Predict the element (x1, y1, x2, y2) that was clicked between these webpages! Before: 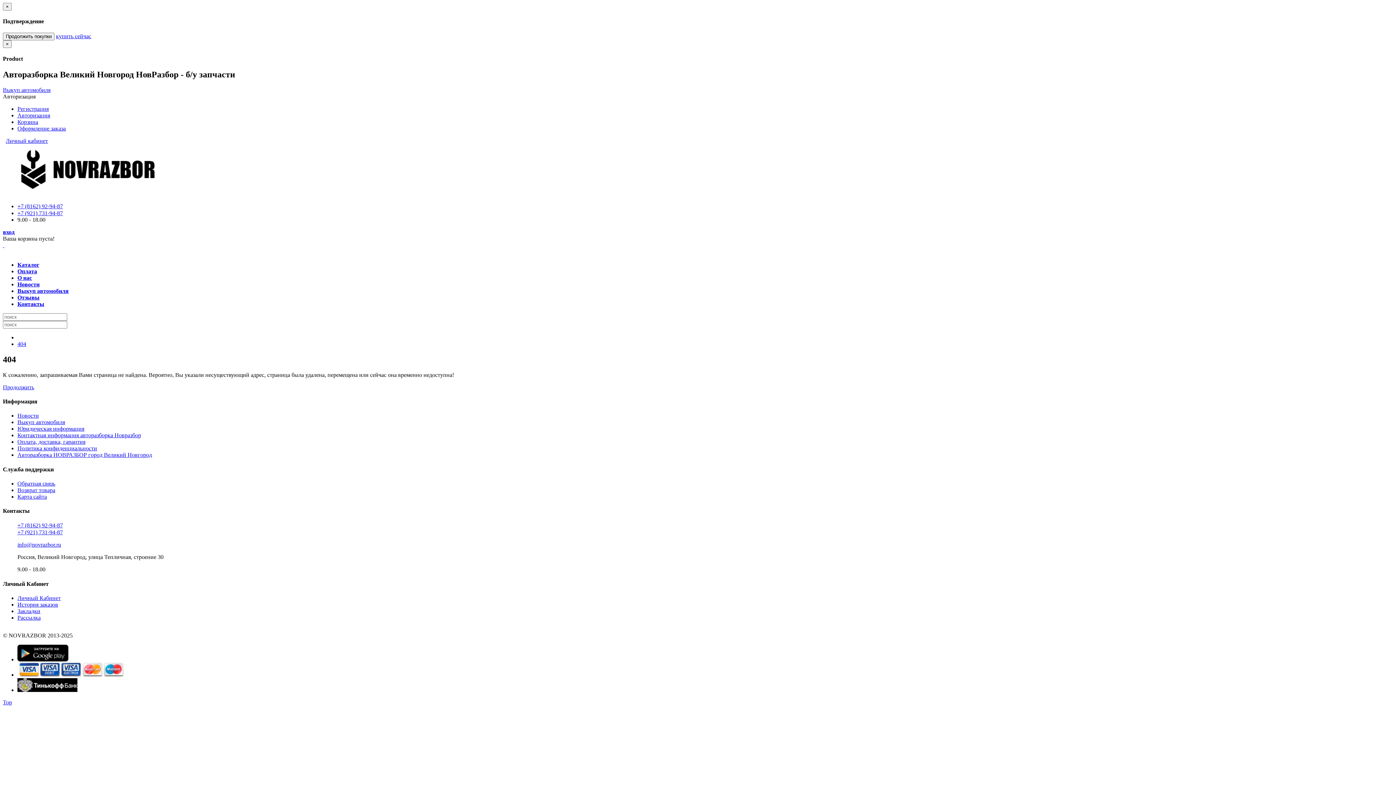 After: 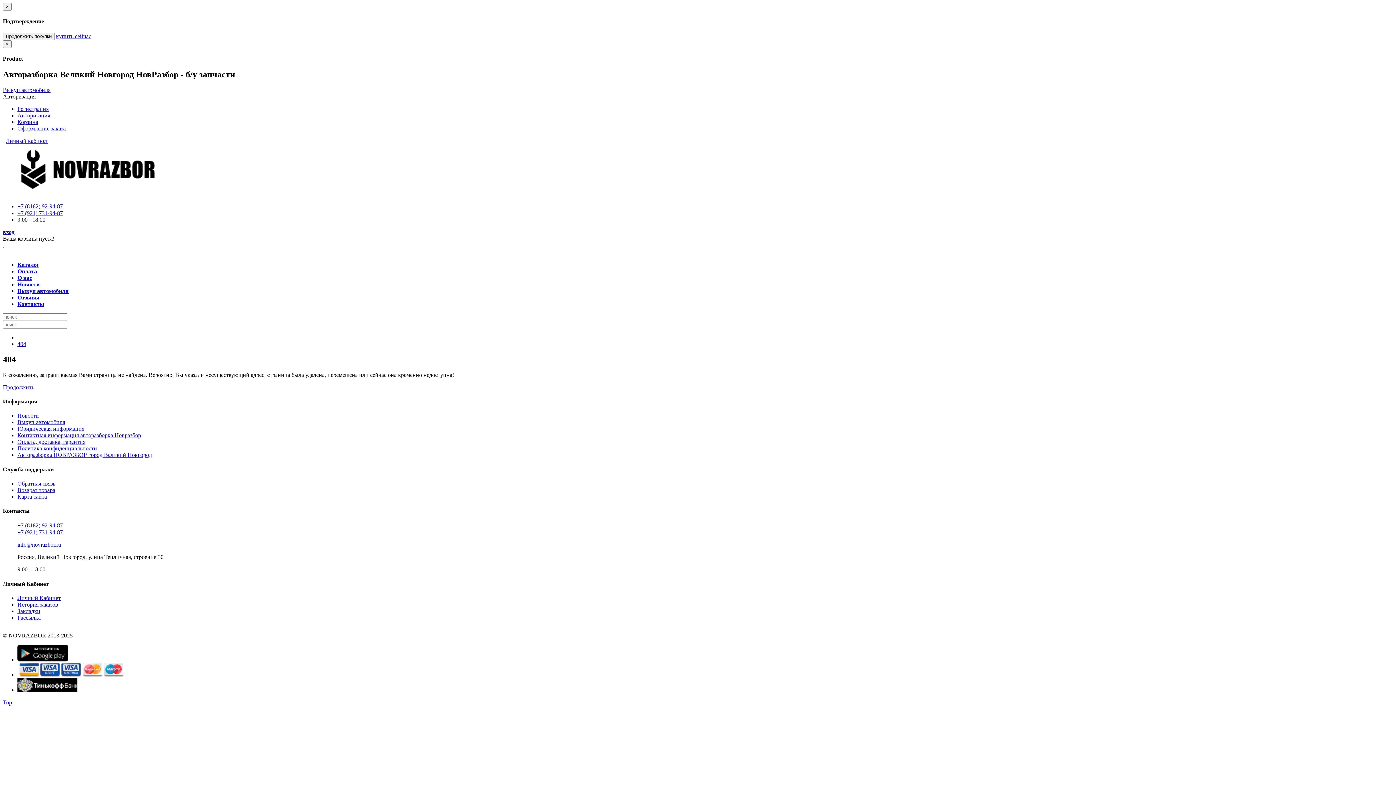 Action: bbox: (17, 529, 62, 535) label: +7 (921) 731-94-87